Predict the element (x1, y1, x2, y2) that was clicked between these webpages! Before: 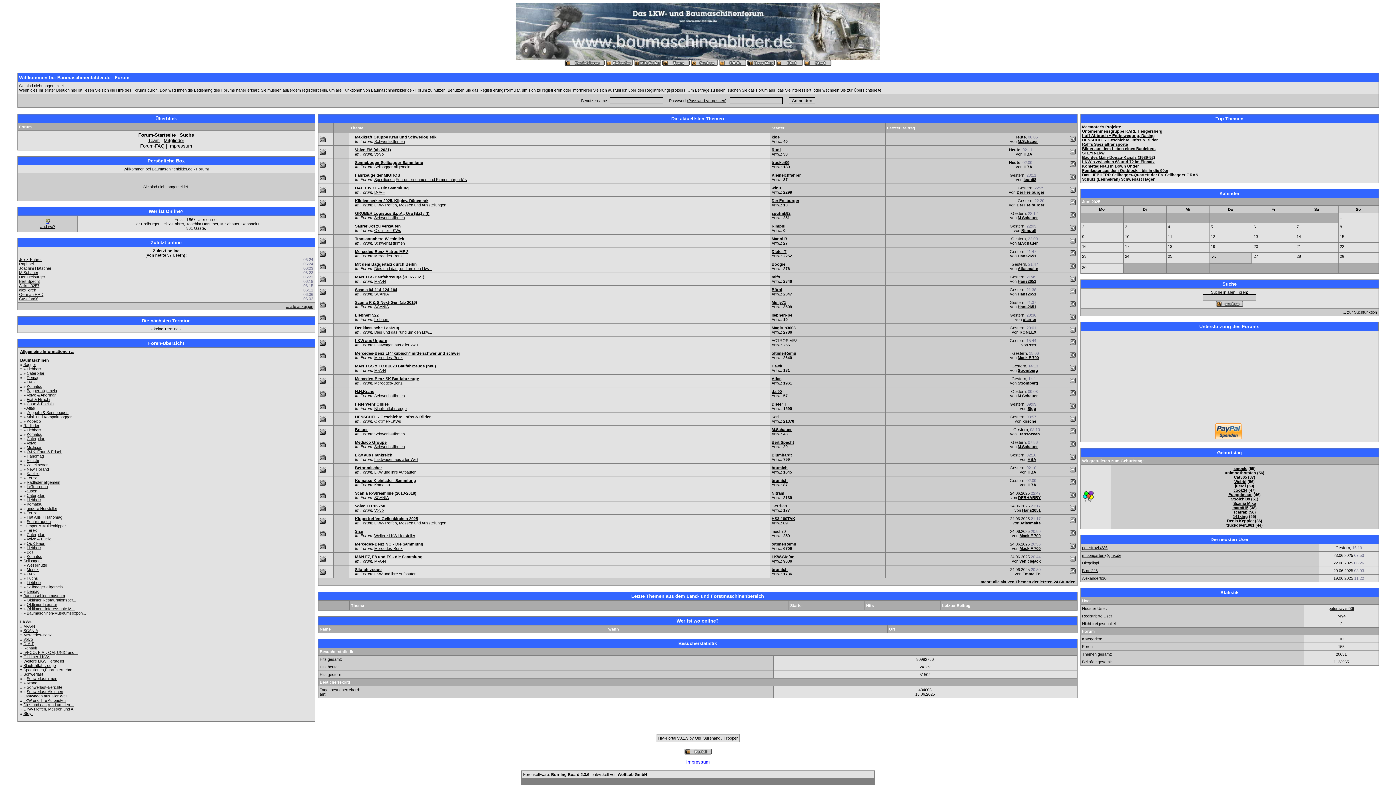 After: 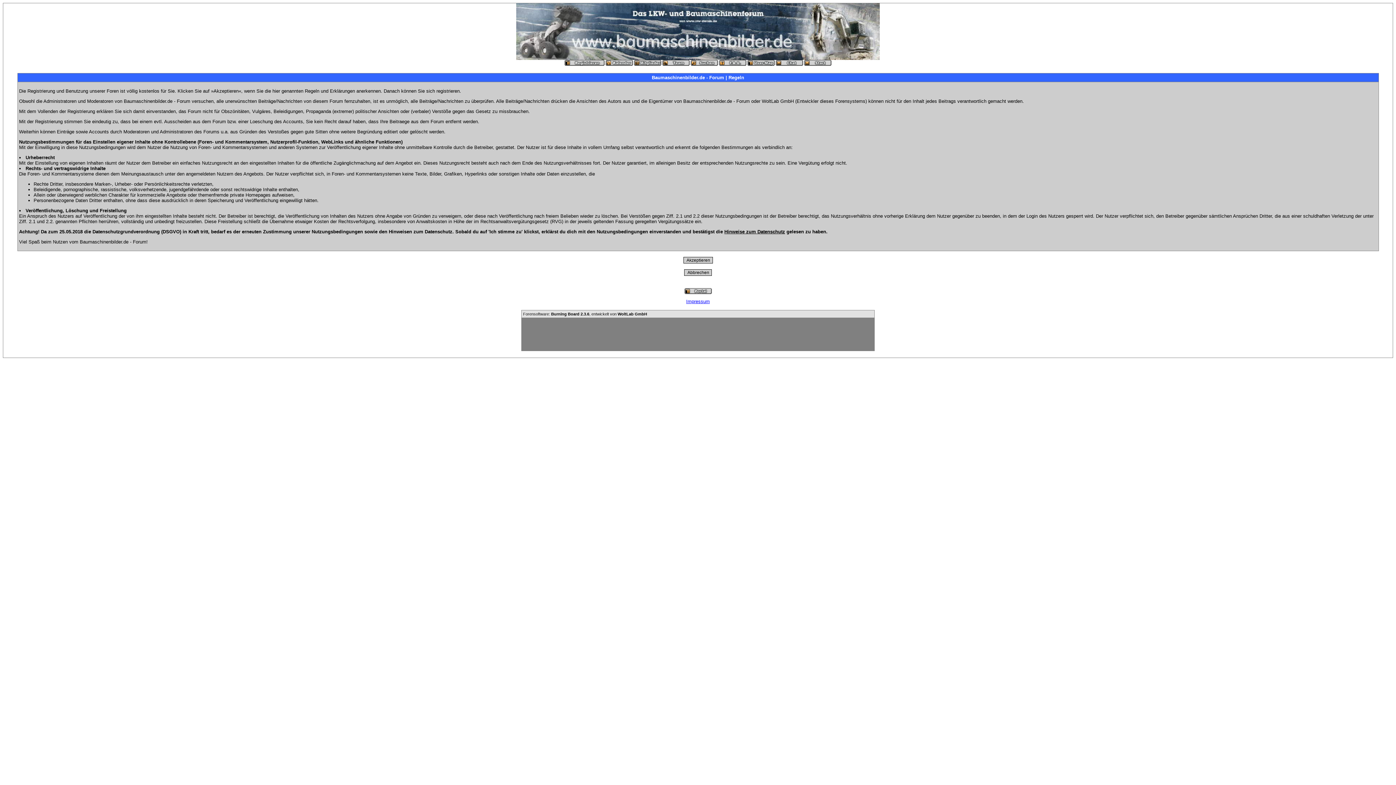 Action: label: Registrierungsformular bbox: (479, 88, 519, 92)